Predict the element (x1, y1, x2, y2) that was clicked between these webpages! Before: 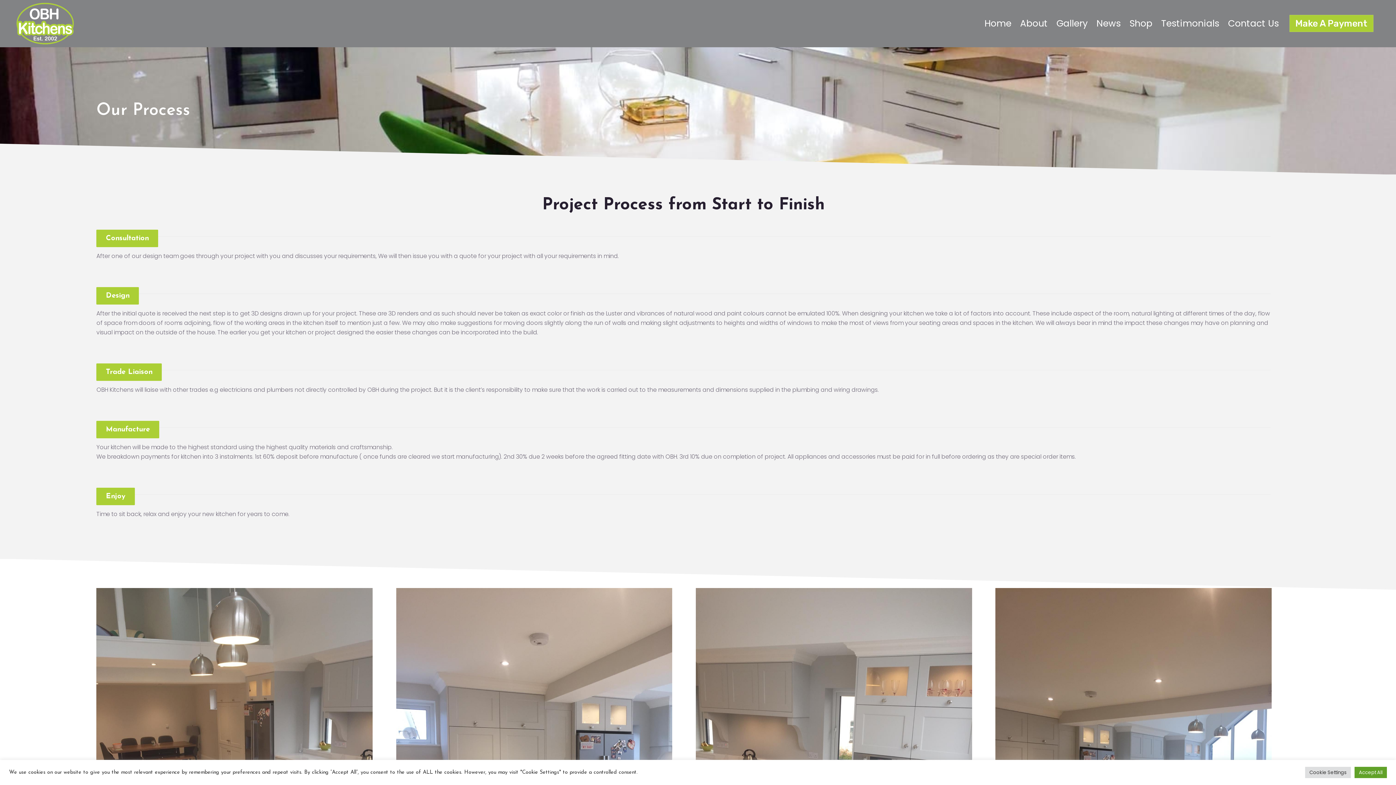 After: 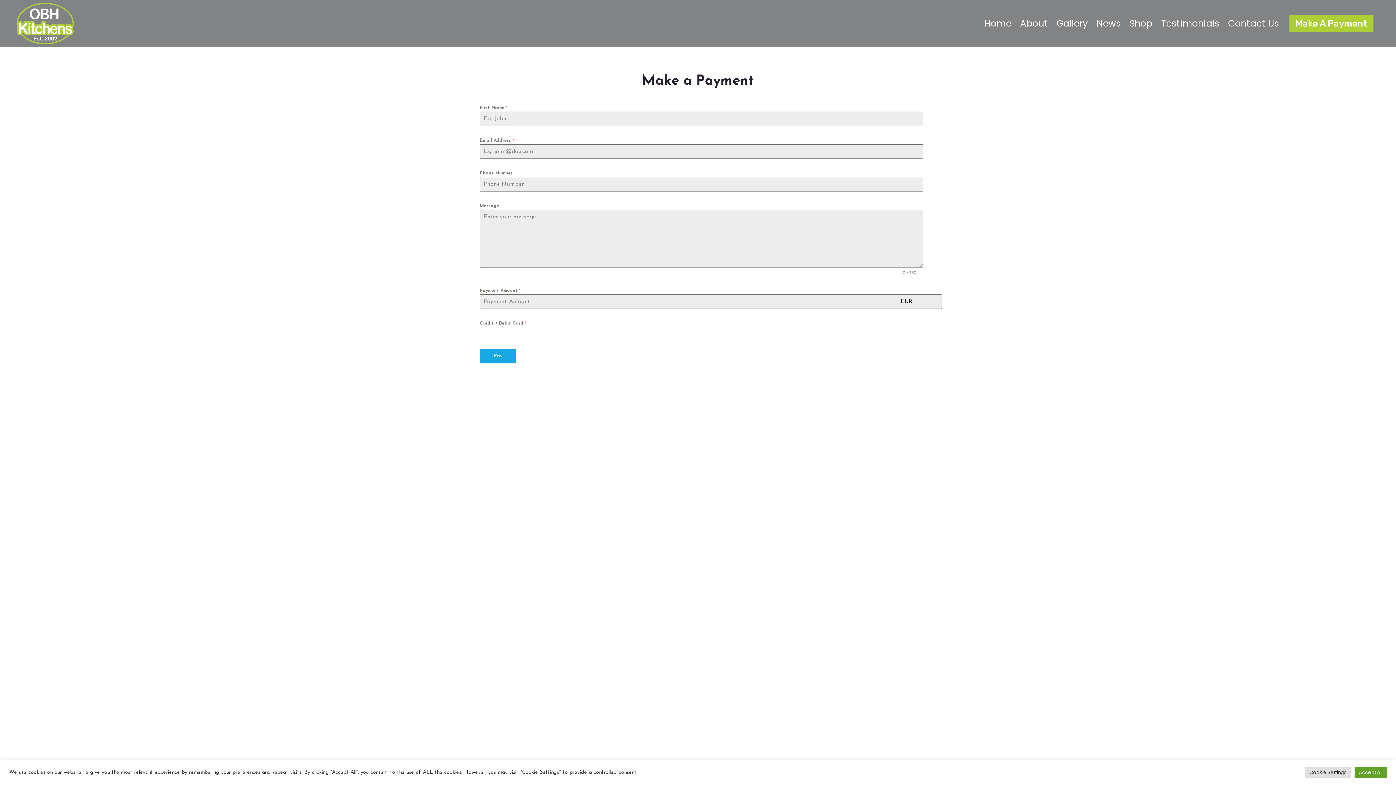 Action: bbox: (1289, 14, 1373, 32) label: Make A Payment